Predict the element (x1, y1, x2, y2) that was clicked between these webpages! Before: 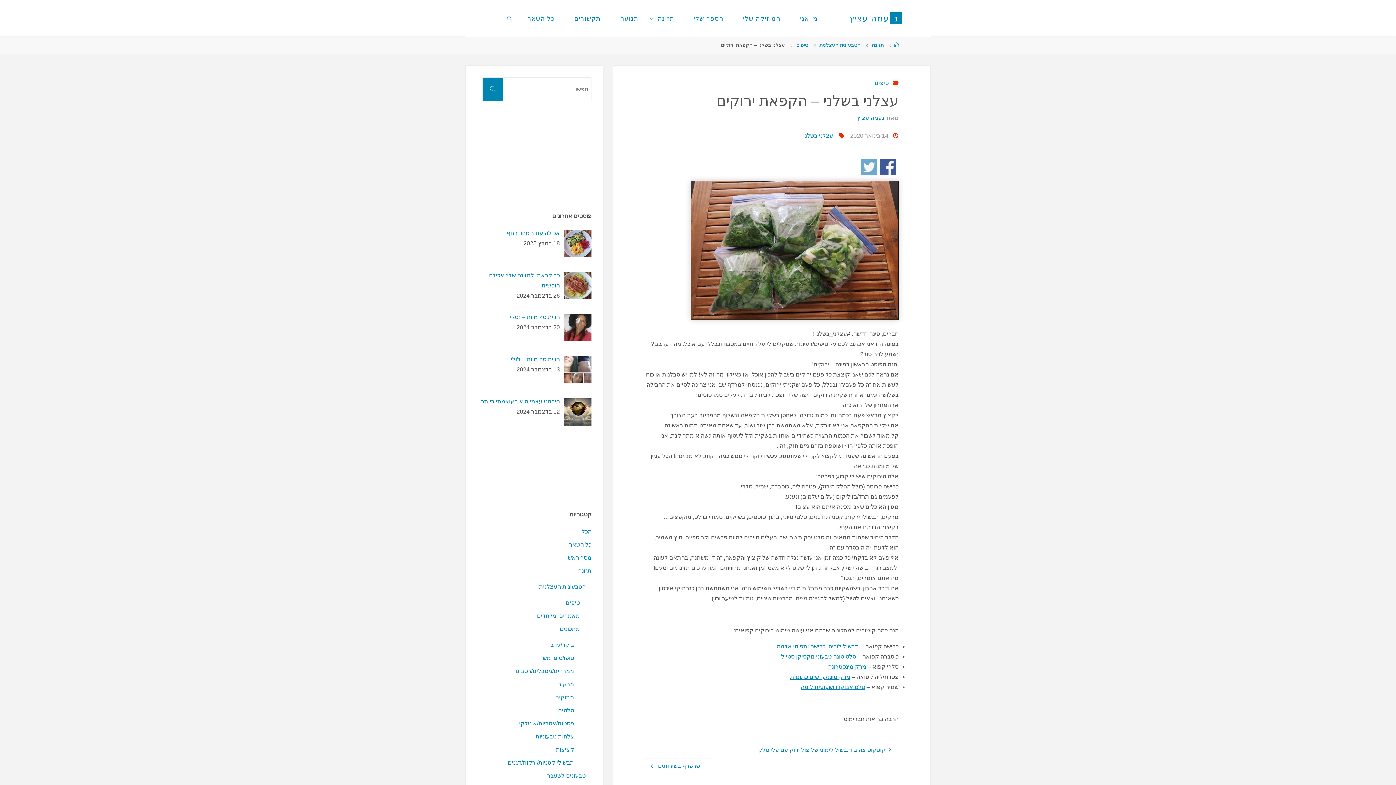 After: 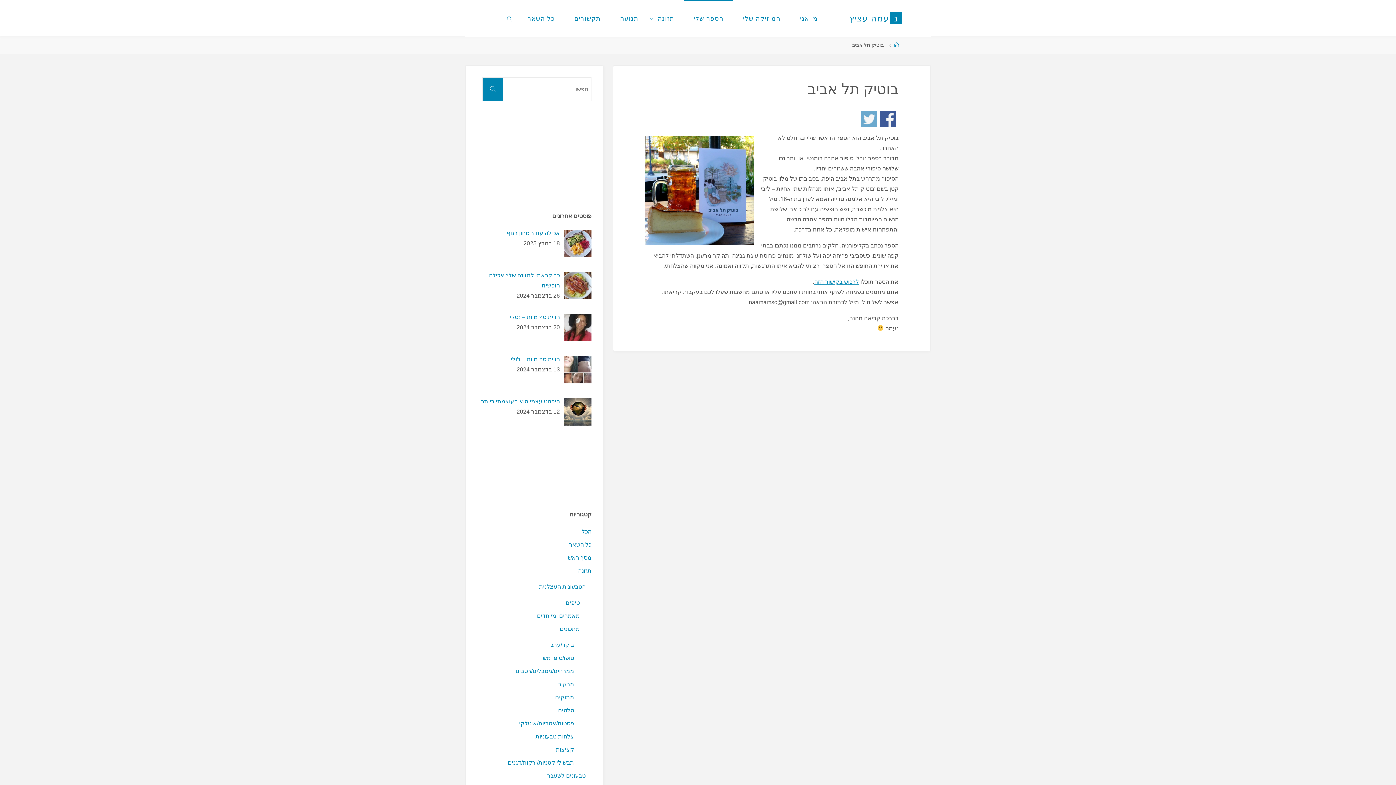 Action: bbox: (684, 0, 733, 36) label: הספר שלי